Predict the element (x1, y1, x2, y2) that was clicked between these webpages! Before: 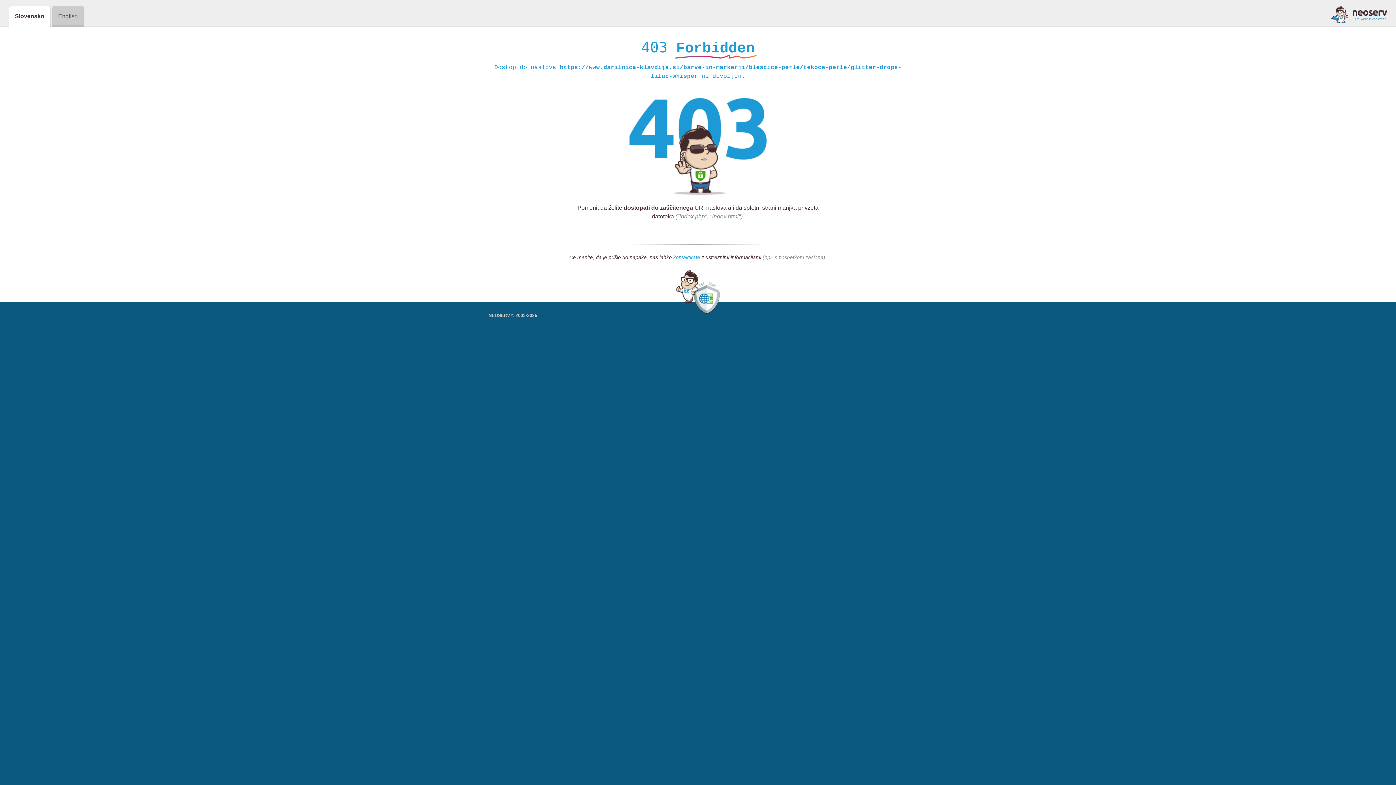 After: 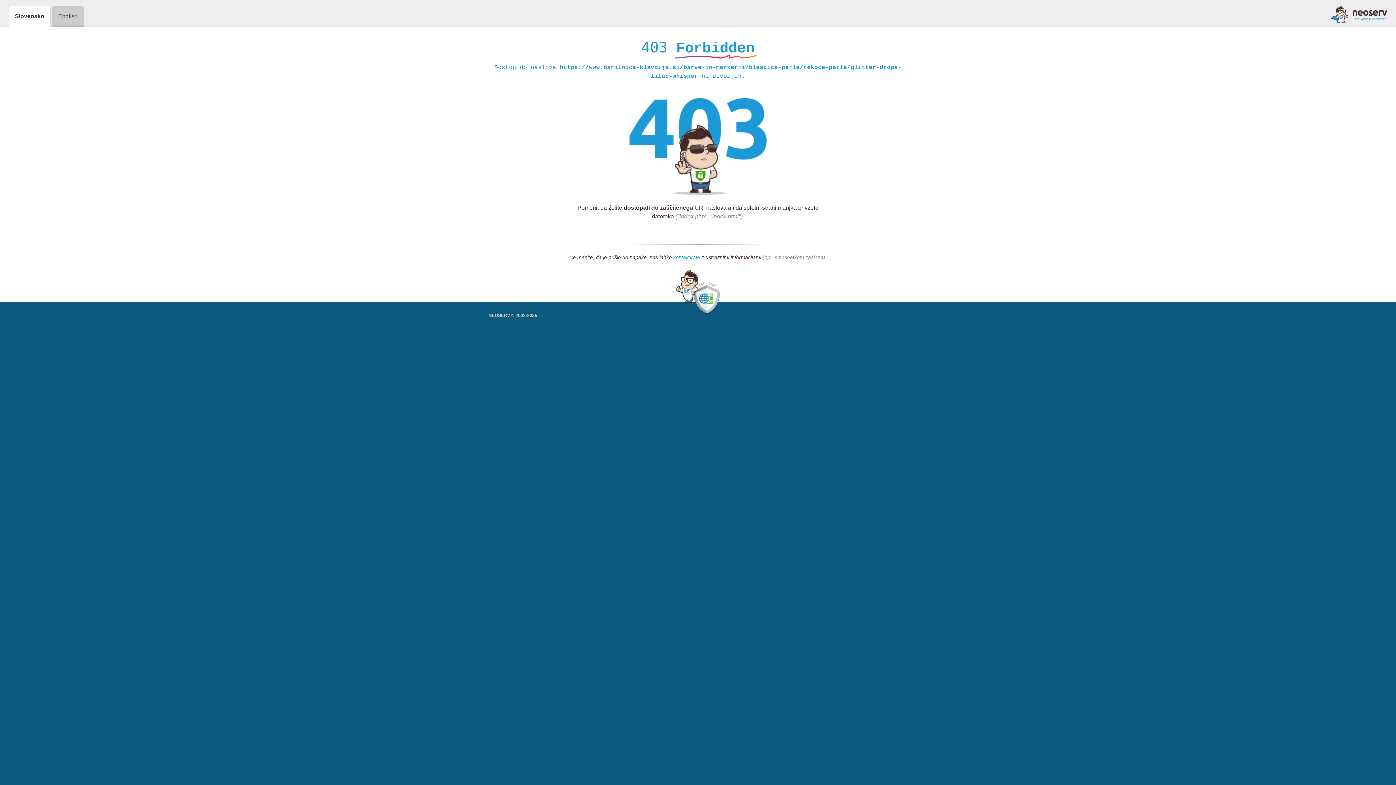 Action: bbox: (1331, 5, 1387, 23)